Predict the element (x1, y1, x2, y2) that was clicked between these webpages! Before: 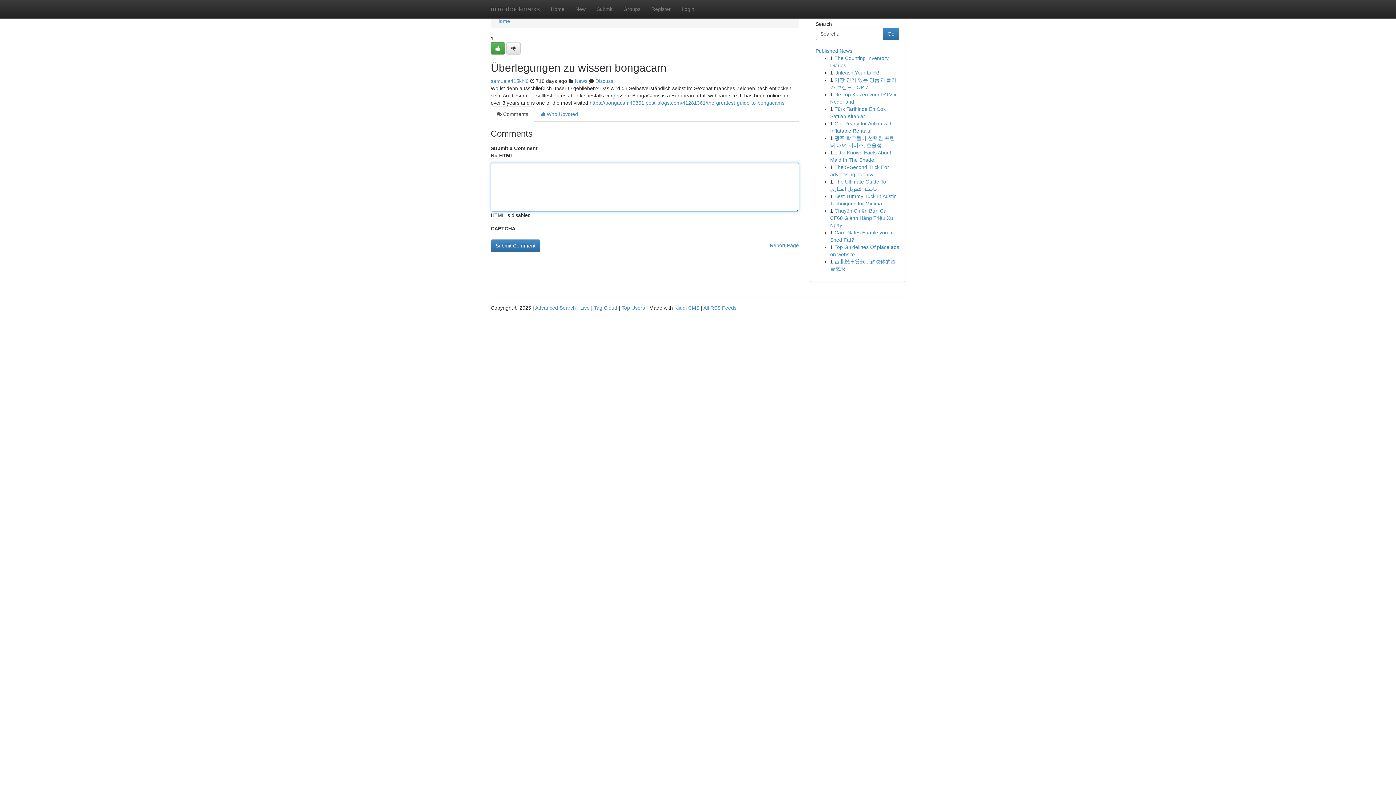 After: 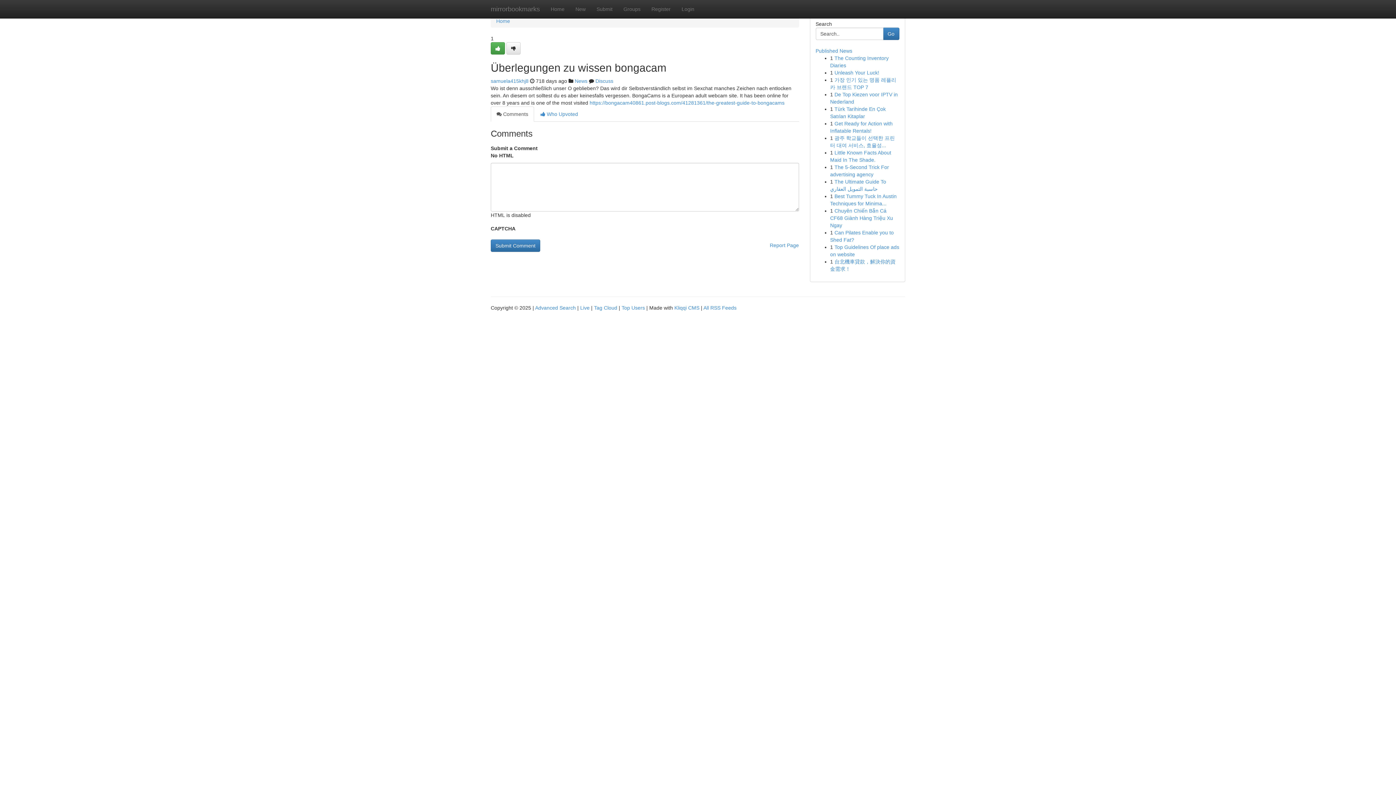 Action: bbox: (490, 106, 534, 121) label:  Comments